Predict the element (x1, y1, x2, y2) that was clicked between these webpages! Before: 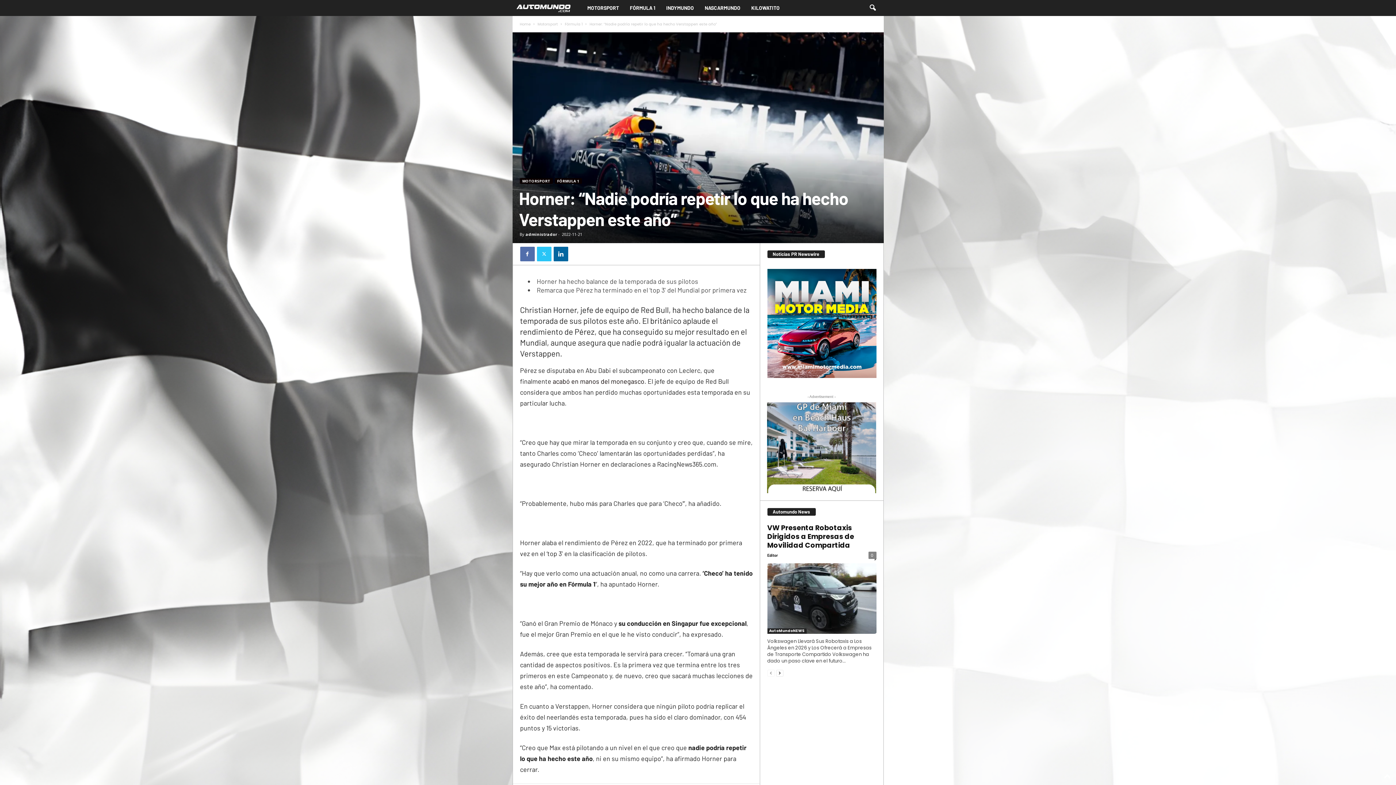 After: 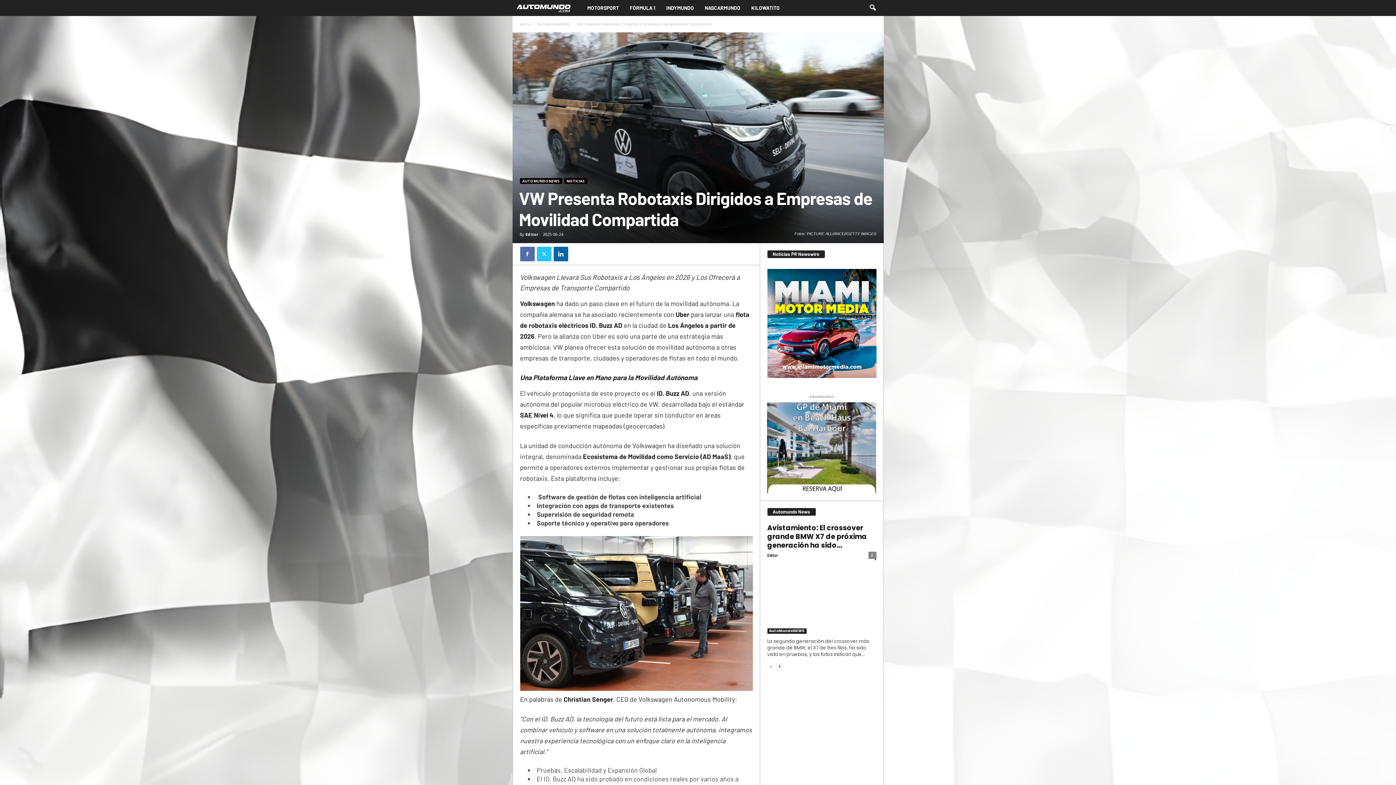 Action: label: 0 bbox: (868, 551, 876, 559)